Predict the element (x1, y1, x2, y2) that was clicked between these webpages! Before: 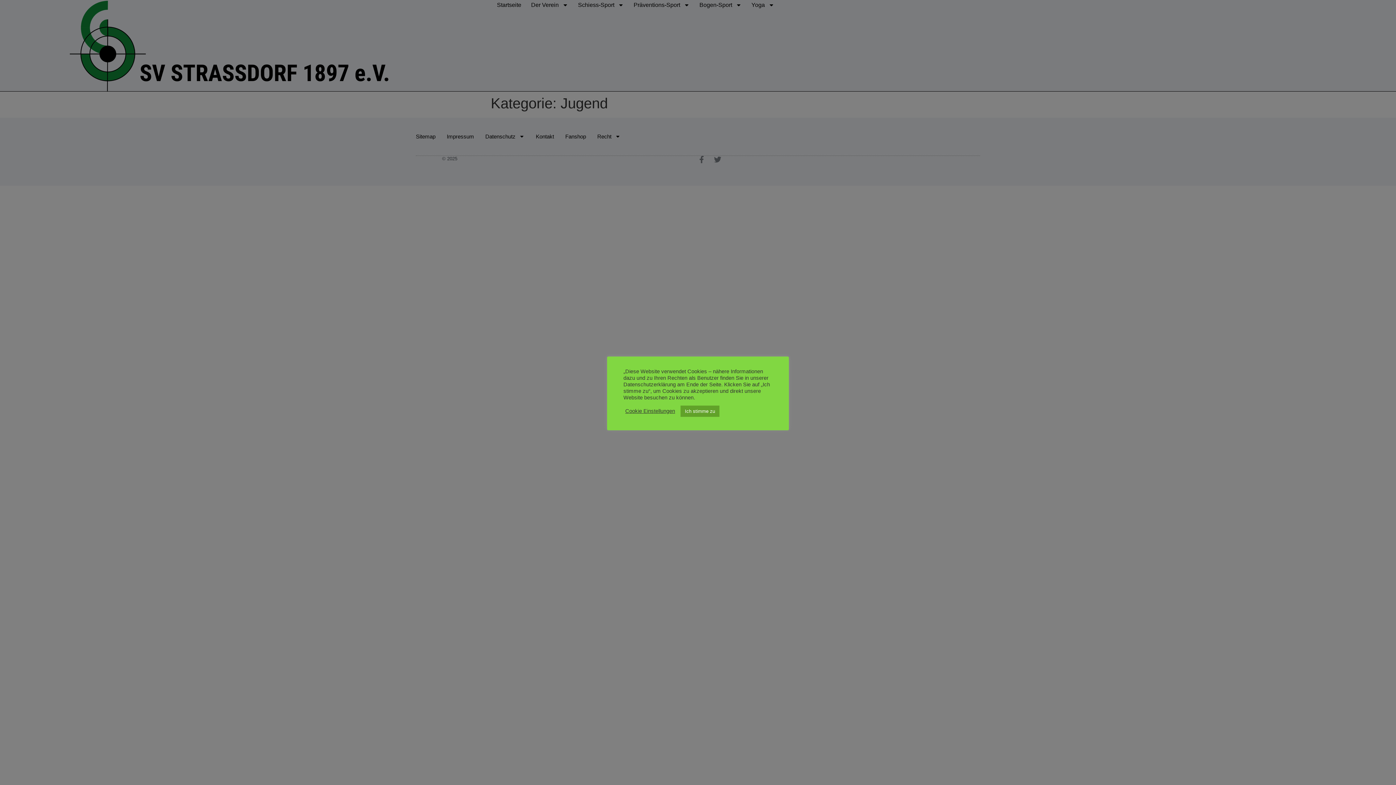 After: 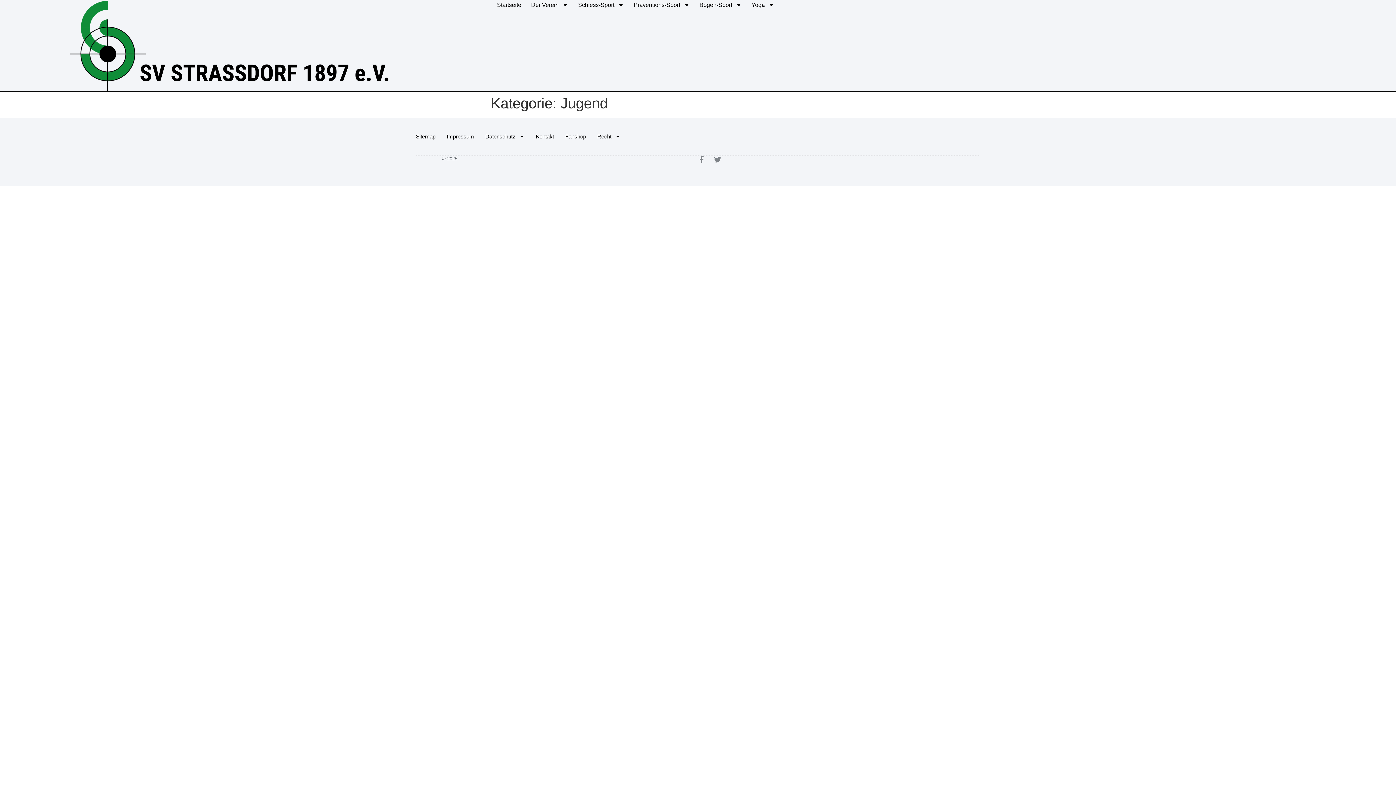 Action: label: Ich stimme zu bbox: (680, 405, 719, 416)